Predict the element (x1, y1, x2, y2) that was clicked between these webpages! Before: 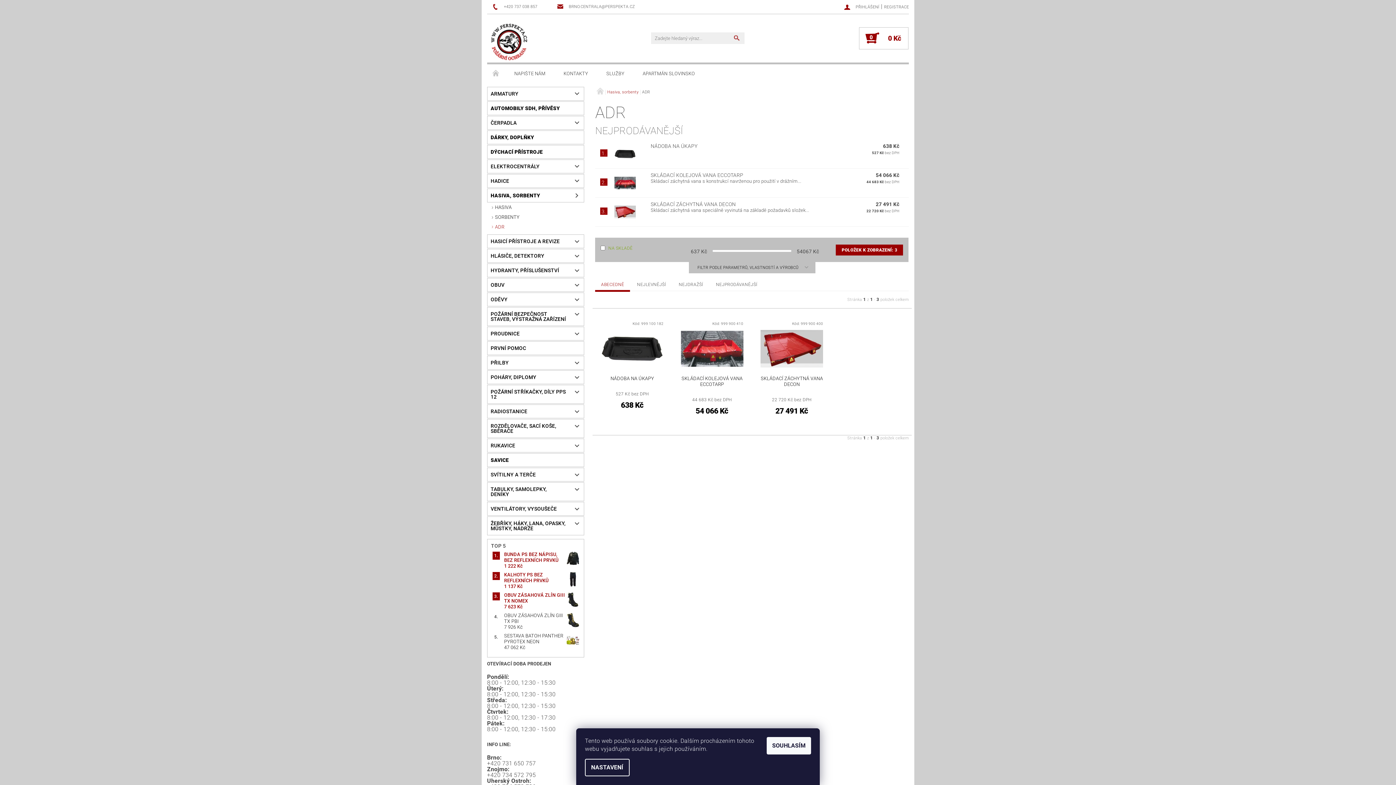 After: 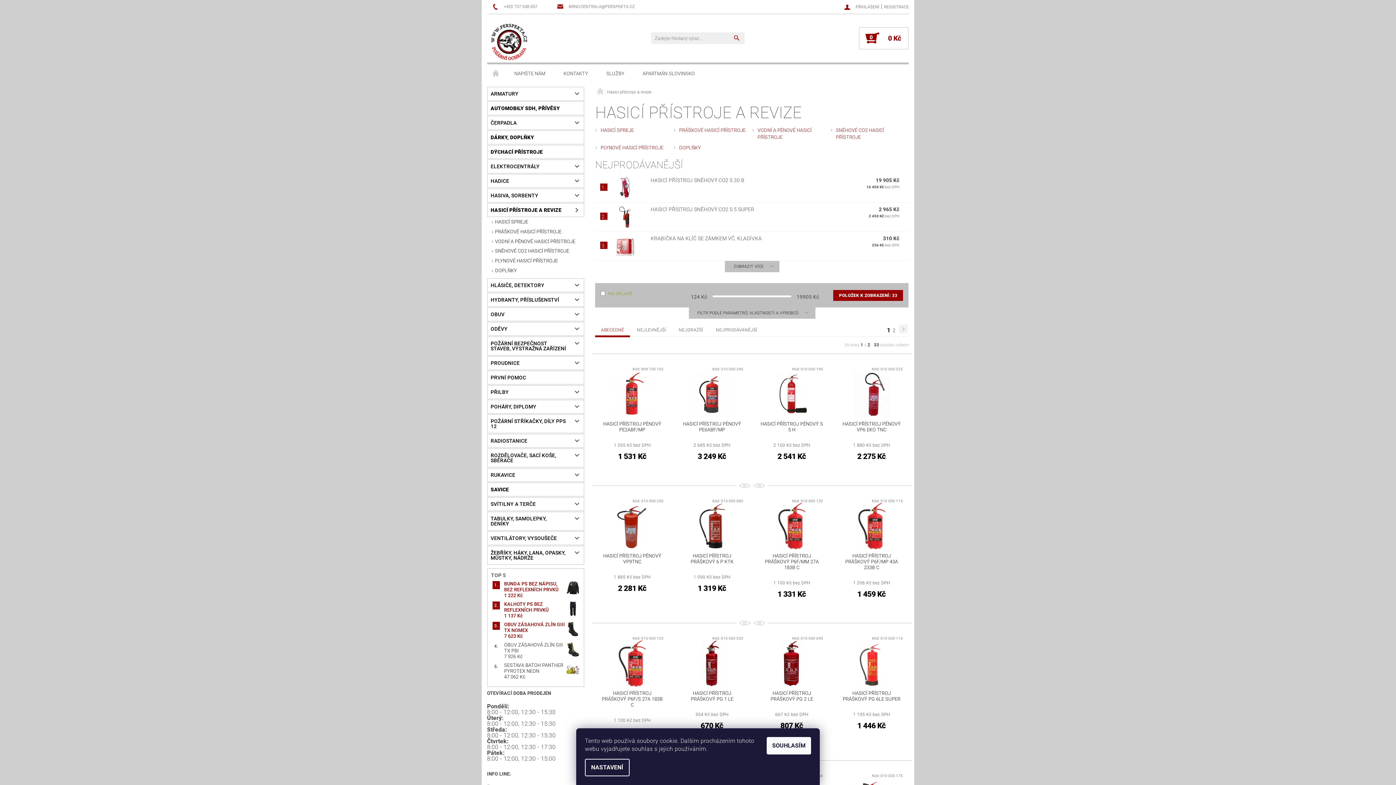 Action: bbox: (487, 235, 569, 248) label: HASICÍ PŘÍSTROJE A REVIZE